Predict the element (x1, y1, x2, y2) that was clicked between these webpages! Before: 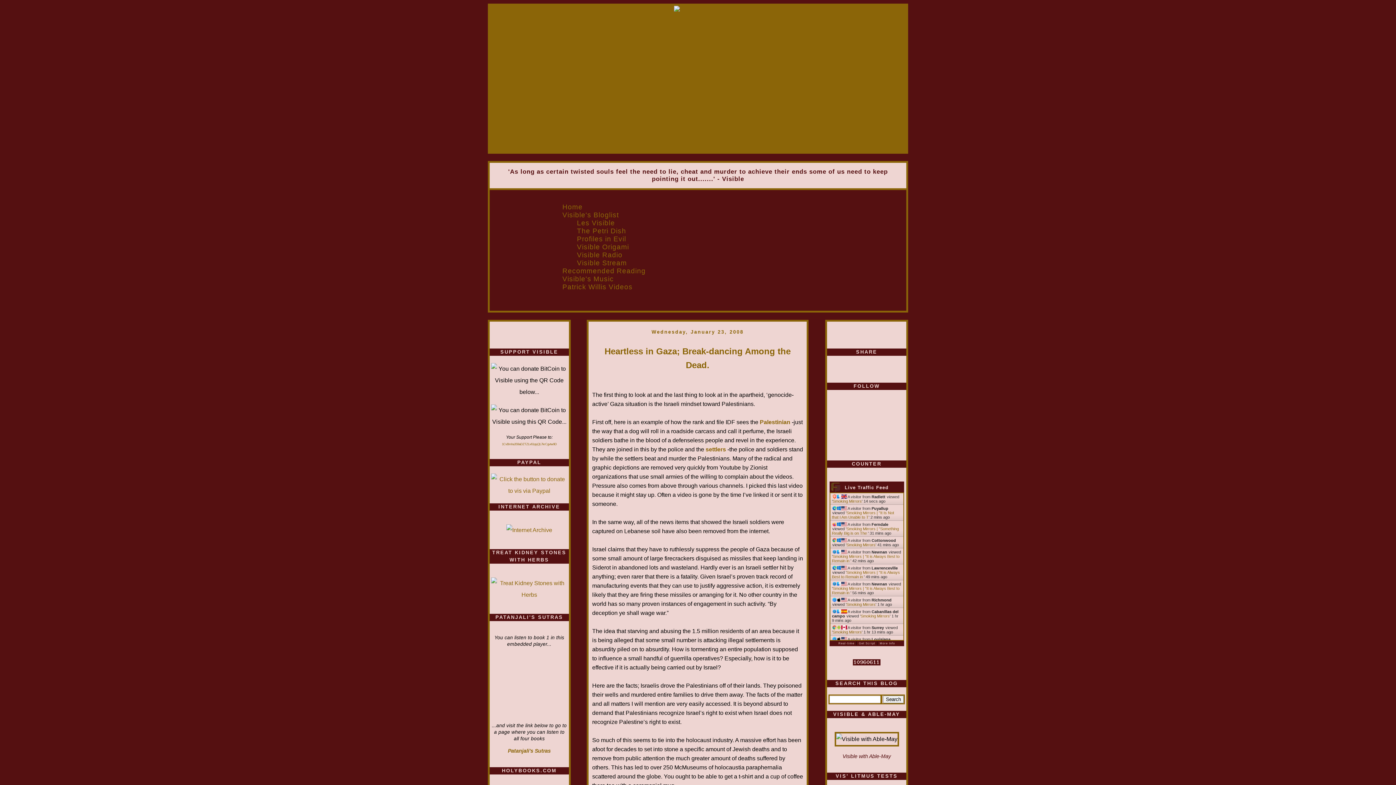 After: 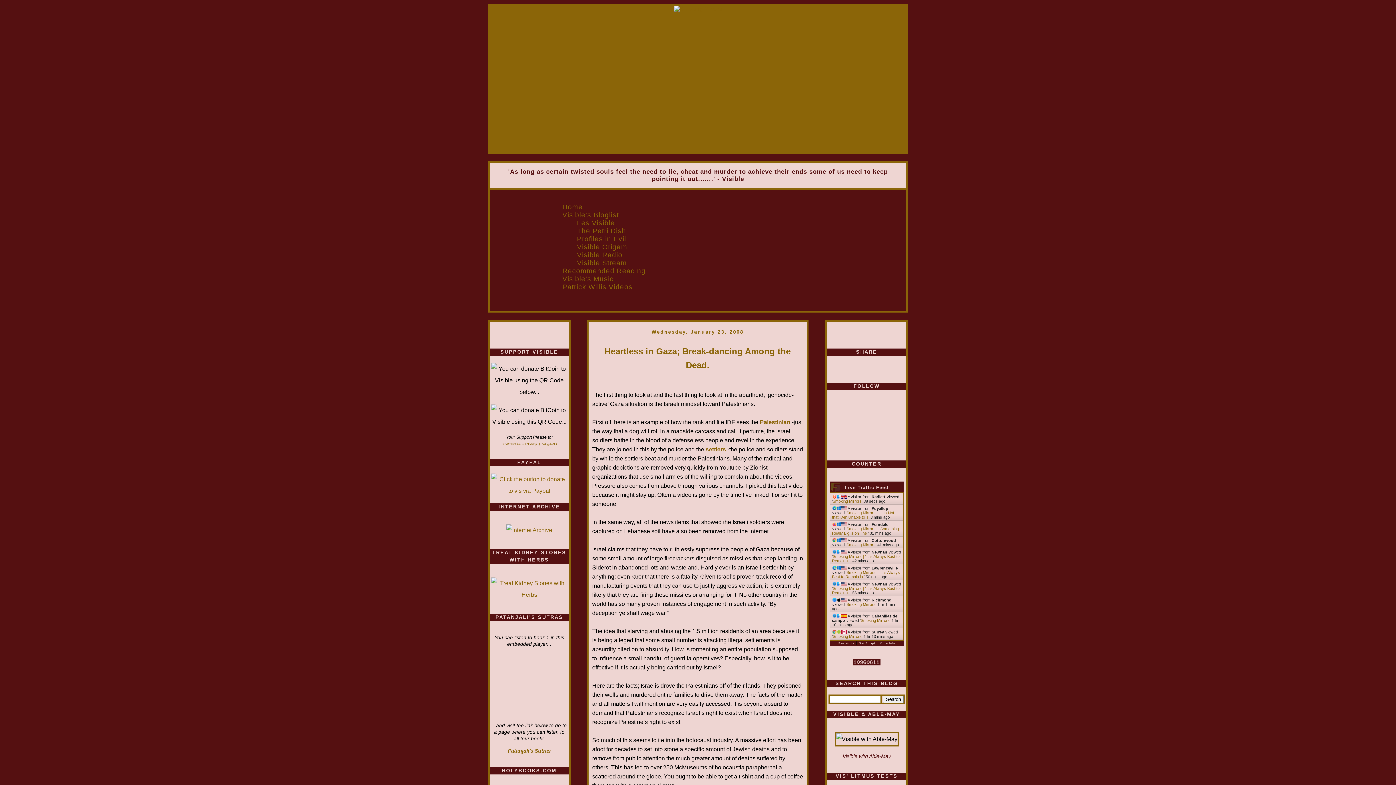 Action: bbox: (838, 640, 854, 645) label: Real-time